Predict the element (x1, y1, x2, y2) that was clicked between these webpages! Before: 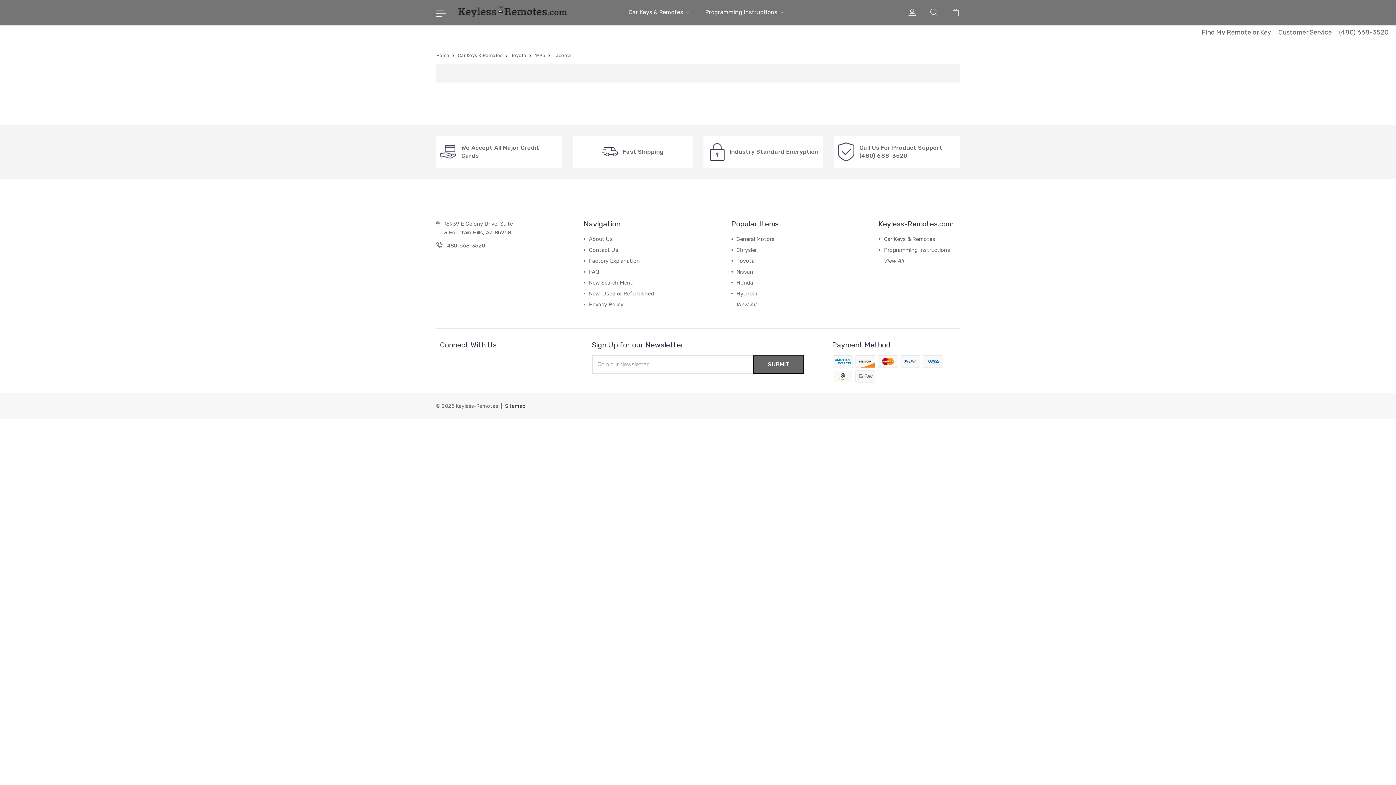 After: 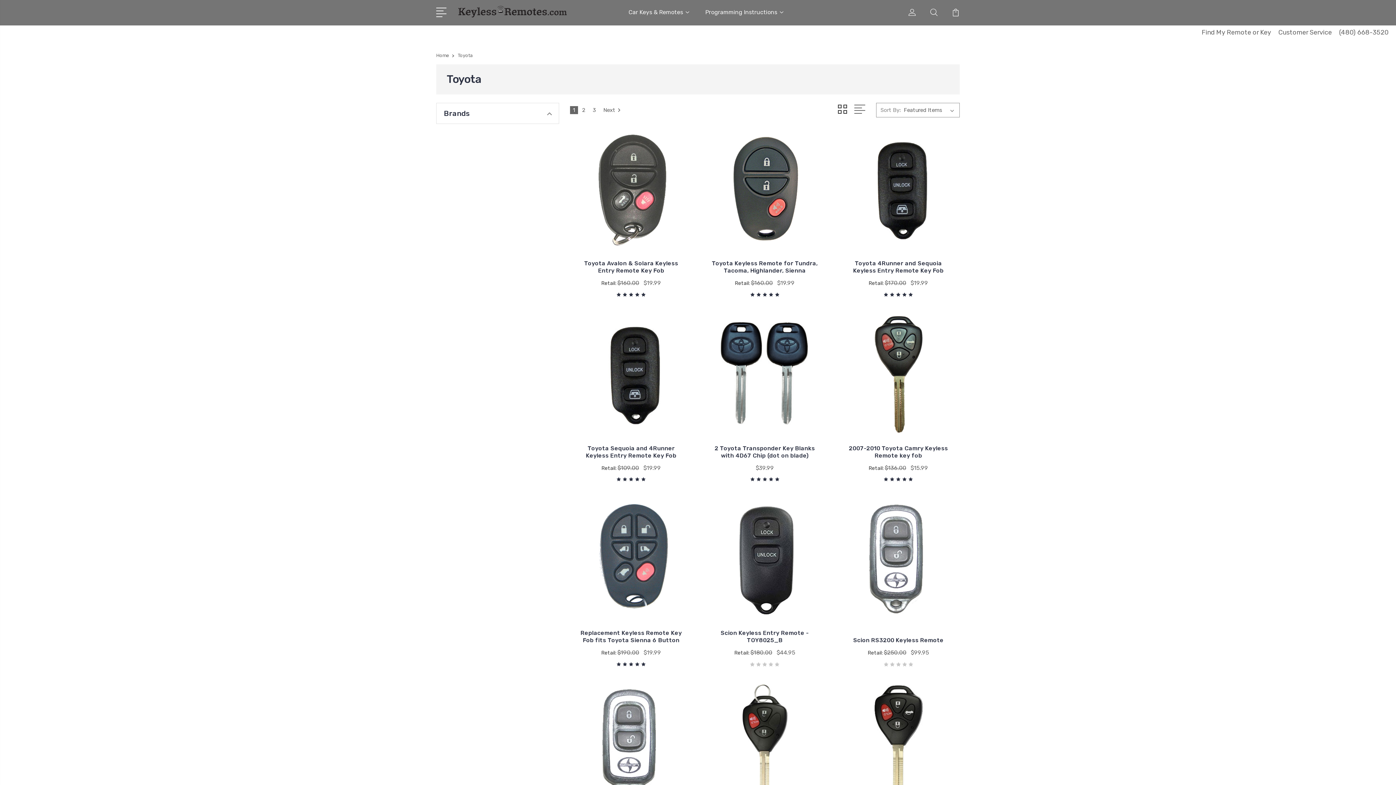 Action: bbox: (736, 257, 754, 264) label: Toyota